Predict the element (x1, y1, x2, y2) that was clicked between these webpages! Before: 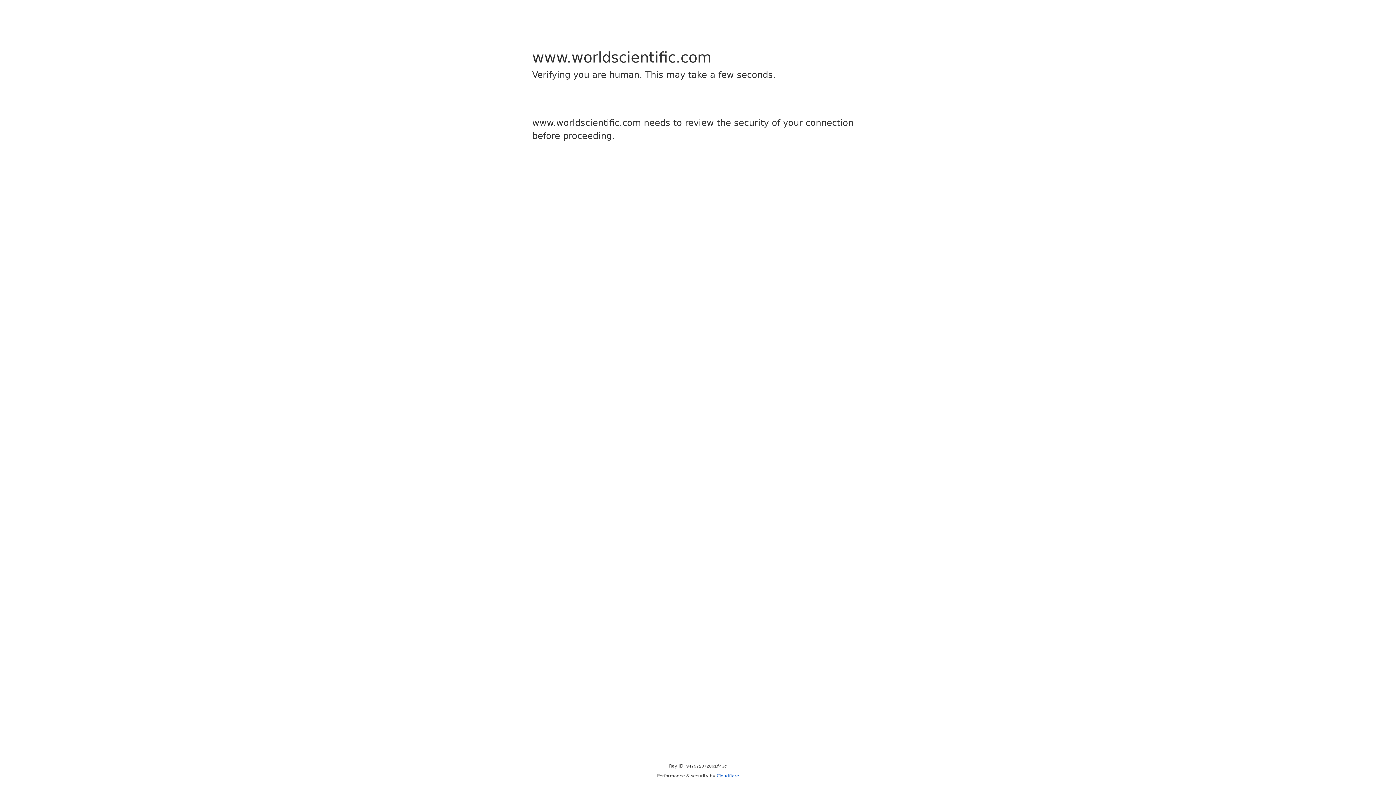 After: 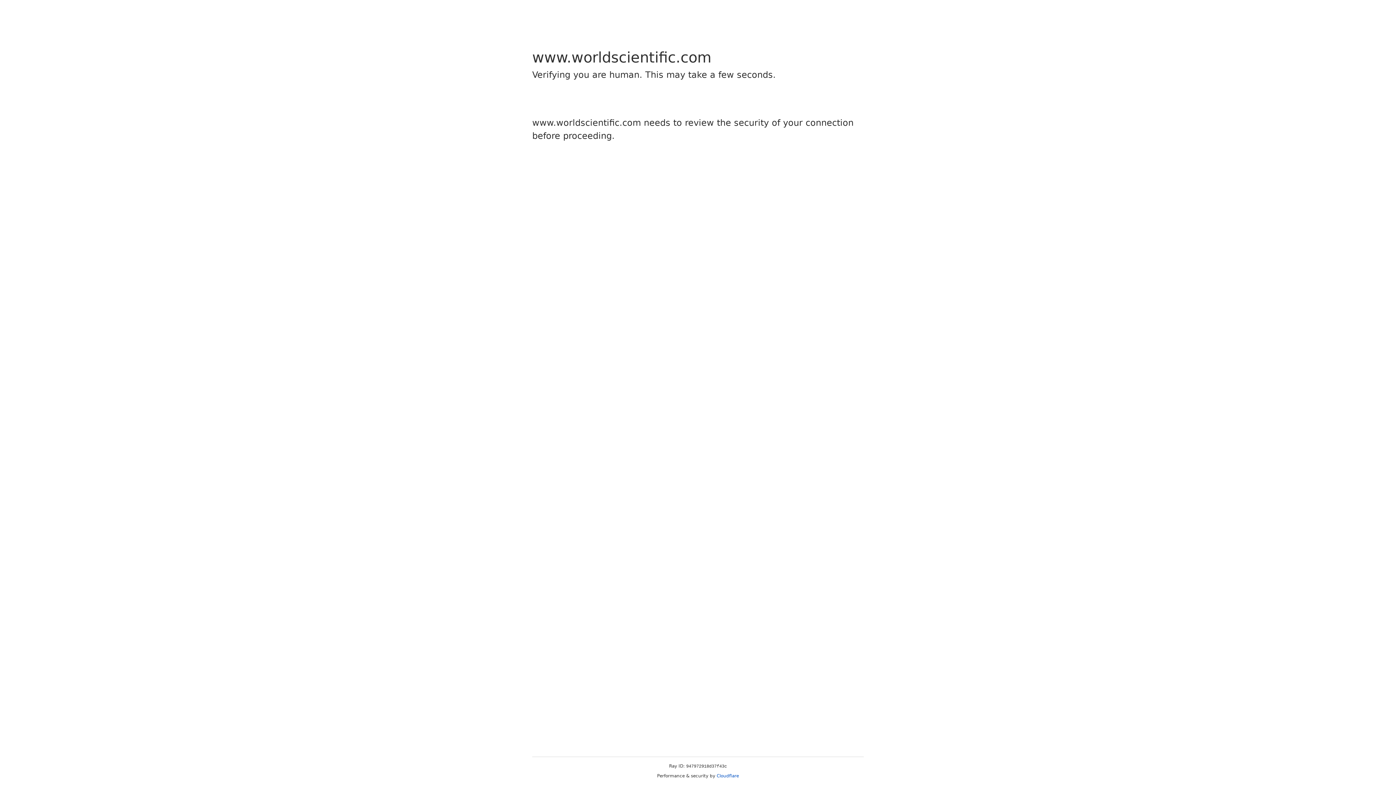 Action: bbox: (716, 773, 739, 778) label: Cloudflare